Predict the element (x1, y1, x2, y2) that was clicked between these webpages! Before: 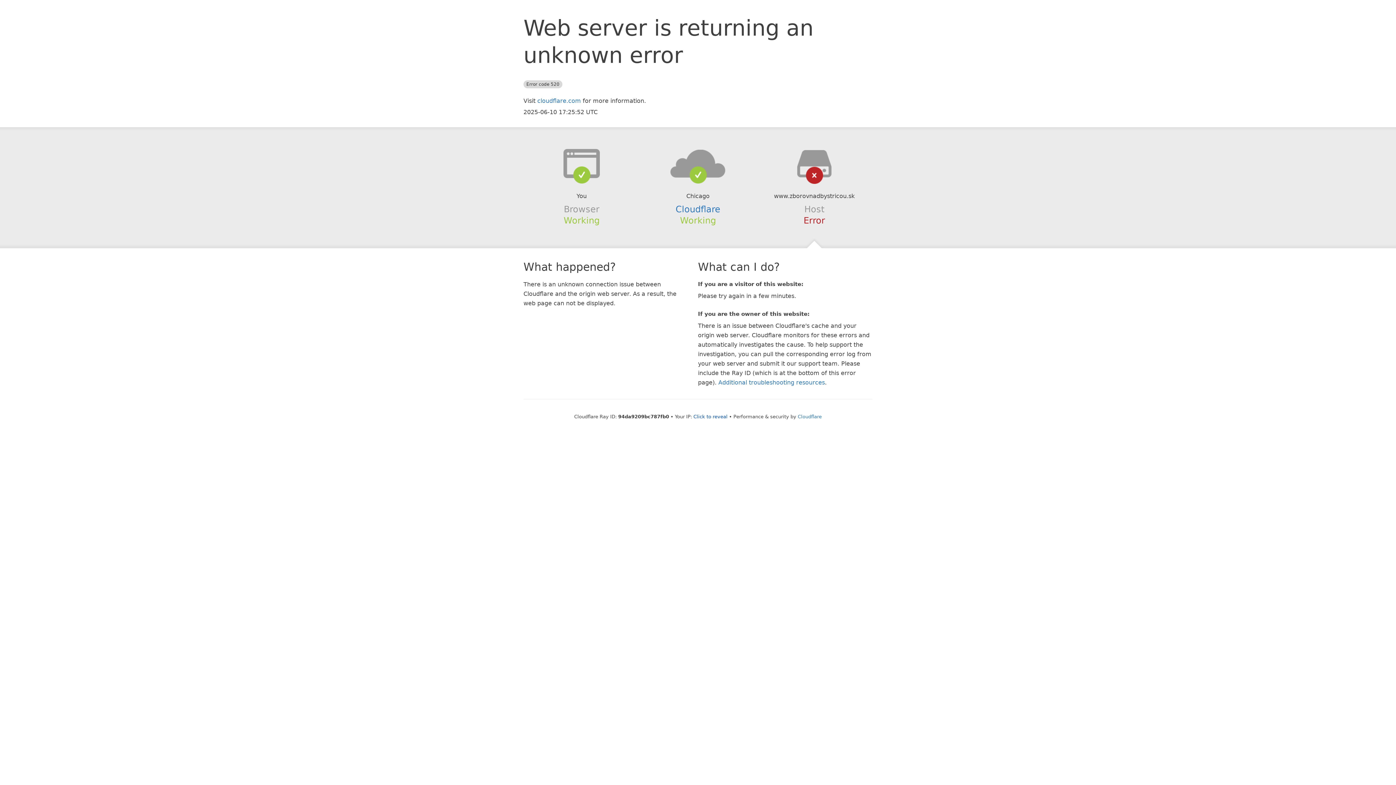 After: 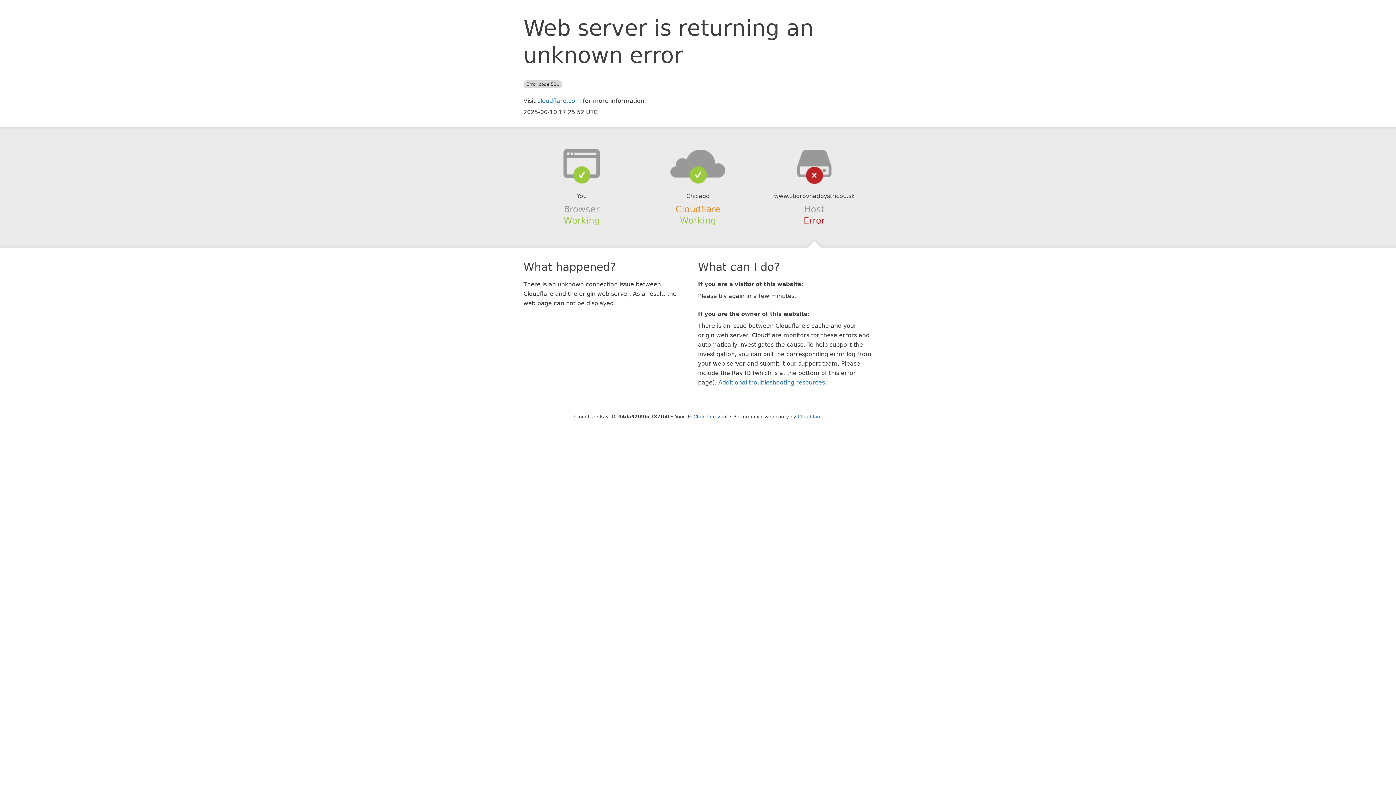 Action: label: Cloudflare bbox: (675, 204, 720, 214)